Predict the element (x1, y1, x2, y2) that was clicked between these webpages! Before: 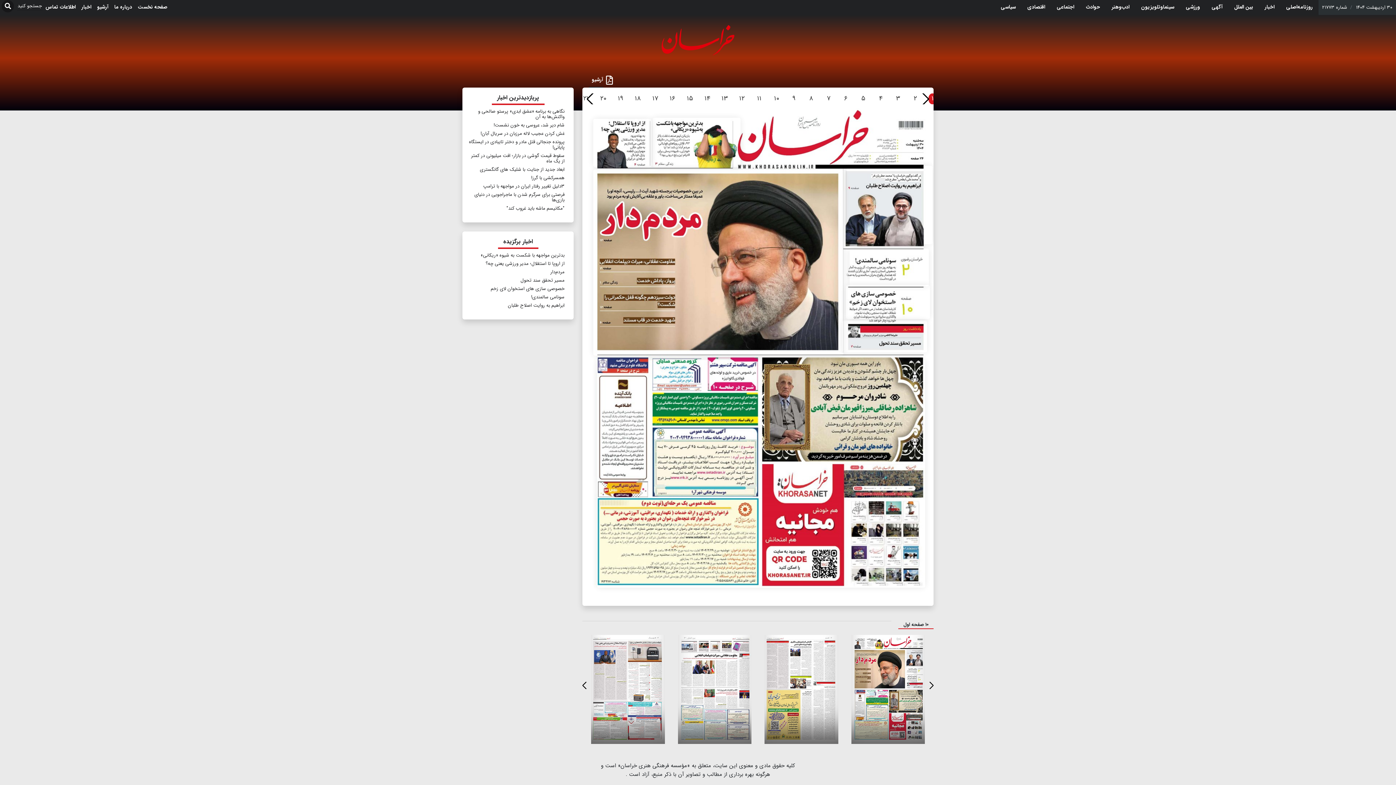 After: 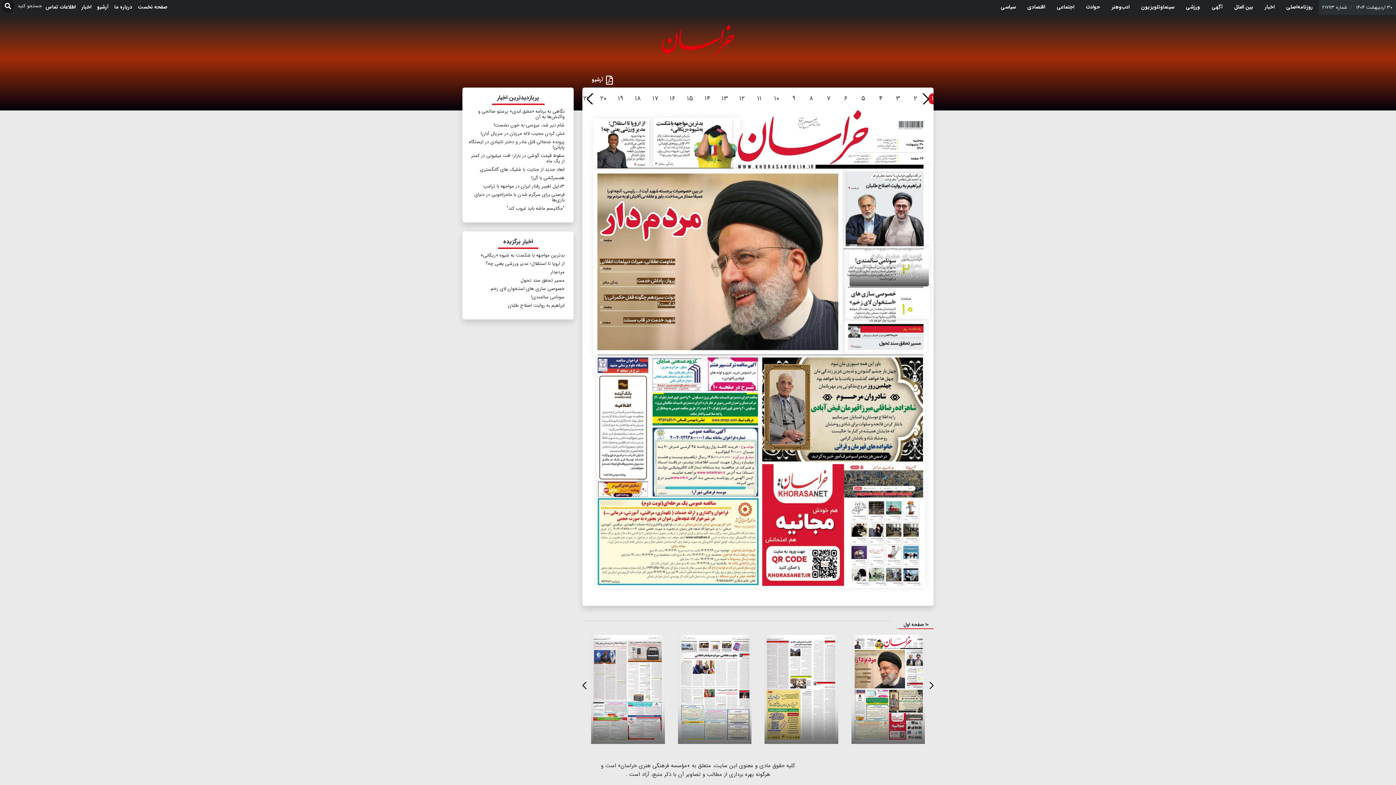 Action: bbox: (849, 248, 928, 286) label: سونامی سالمندی!
به بهانه روز ملی جمعیت، گریزی به آمار جمعیتی استان زدیم، آماری نگران کننده که هشدار وقوع بحران سالمندی را به صدا در آورده است